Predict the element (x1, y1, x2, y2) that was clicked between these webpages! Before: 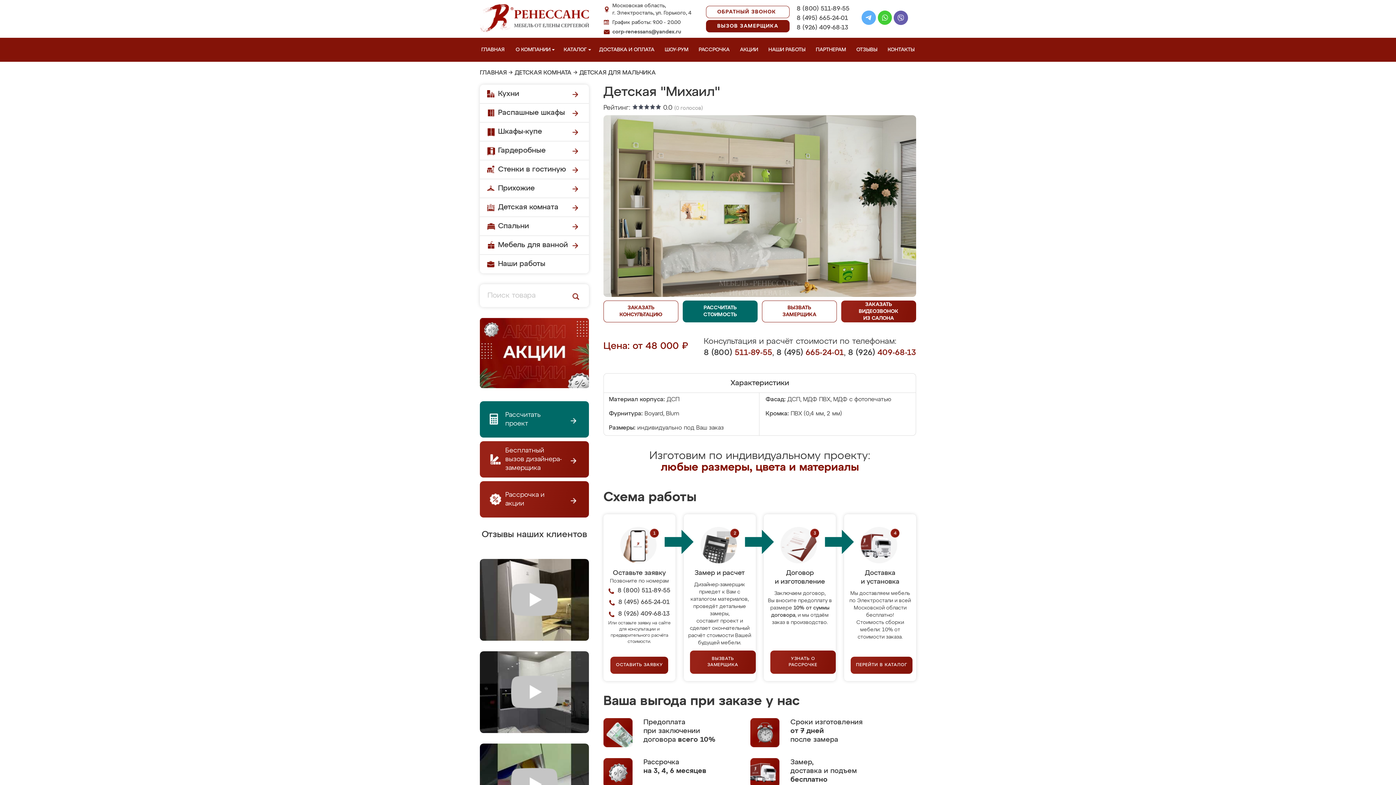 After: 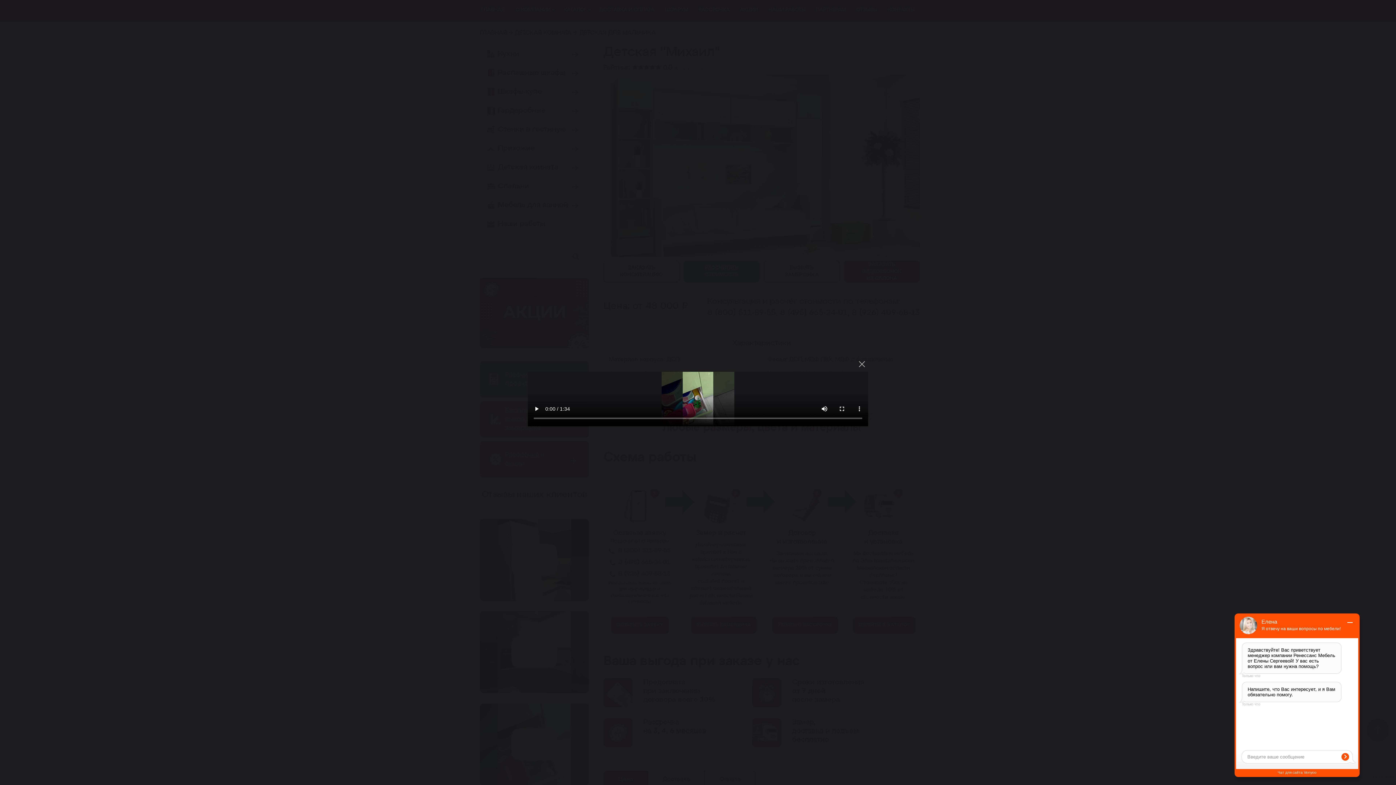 Action: bbox: (480, 743, 589, 825)